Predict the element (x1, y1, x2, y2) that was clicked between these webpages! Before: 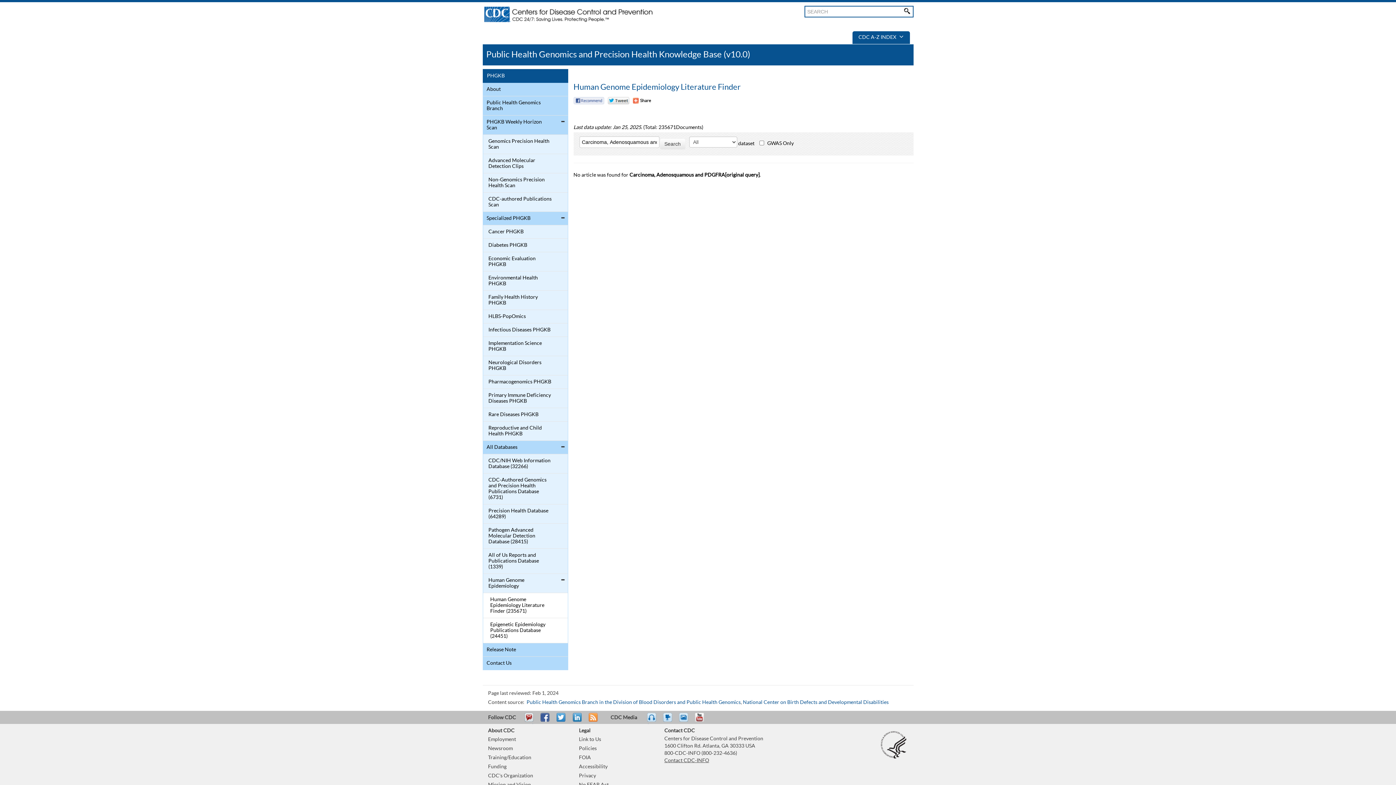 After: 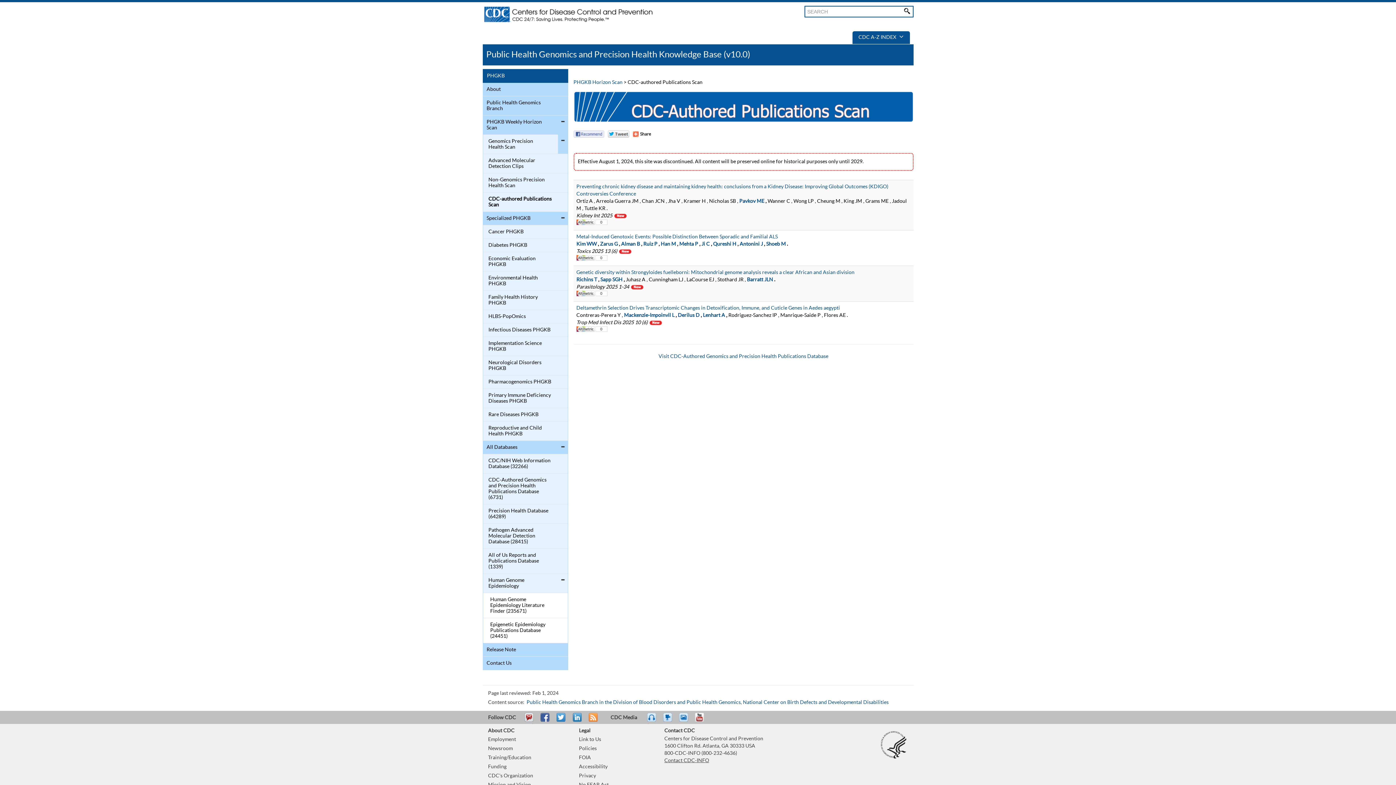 Action: label: CDC-authored Publications Scan bbox: (484, 194, 552, 209)